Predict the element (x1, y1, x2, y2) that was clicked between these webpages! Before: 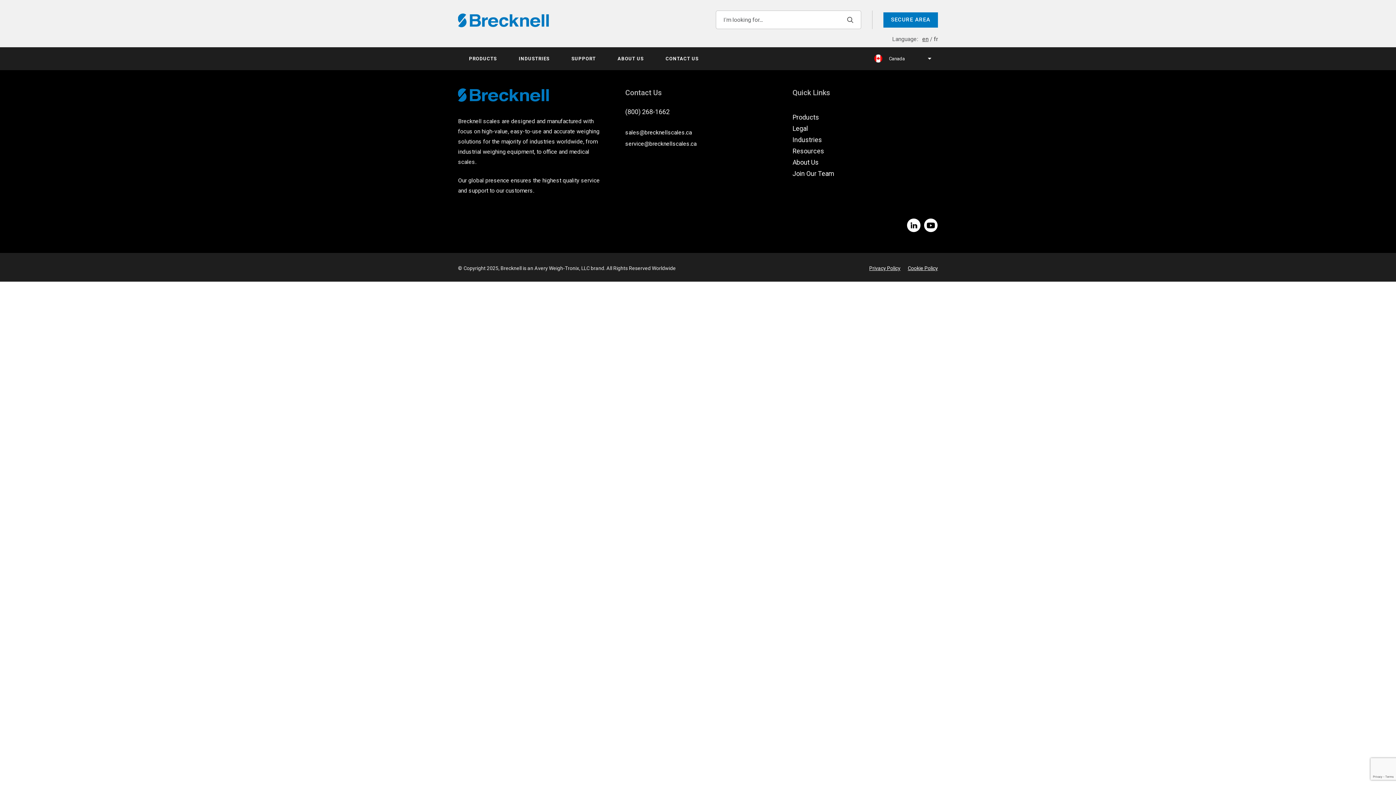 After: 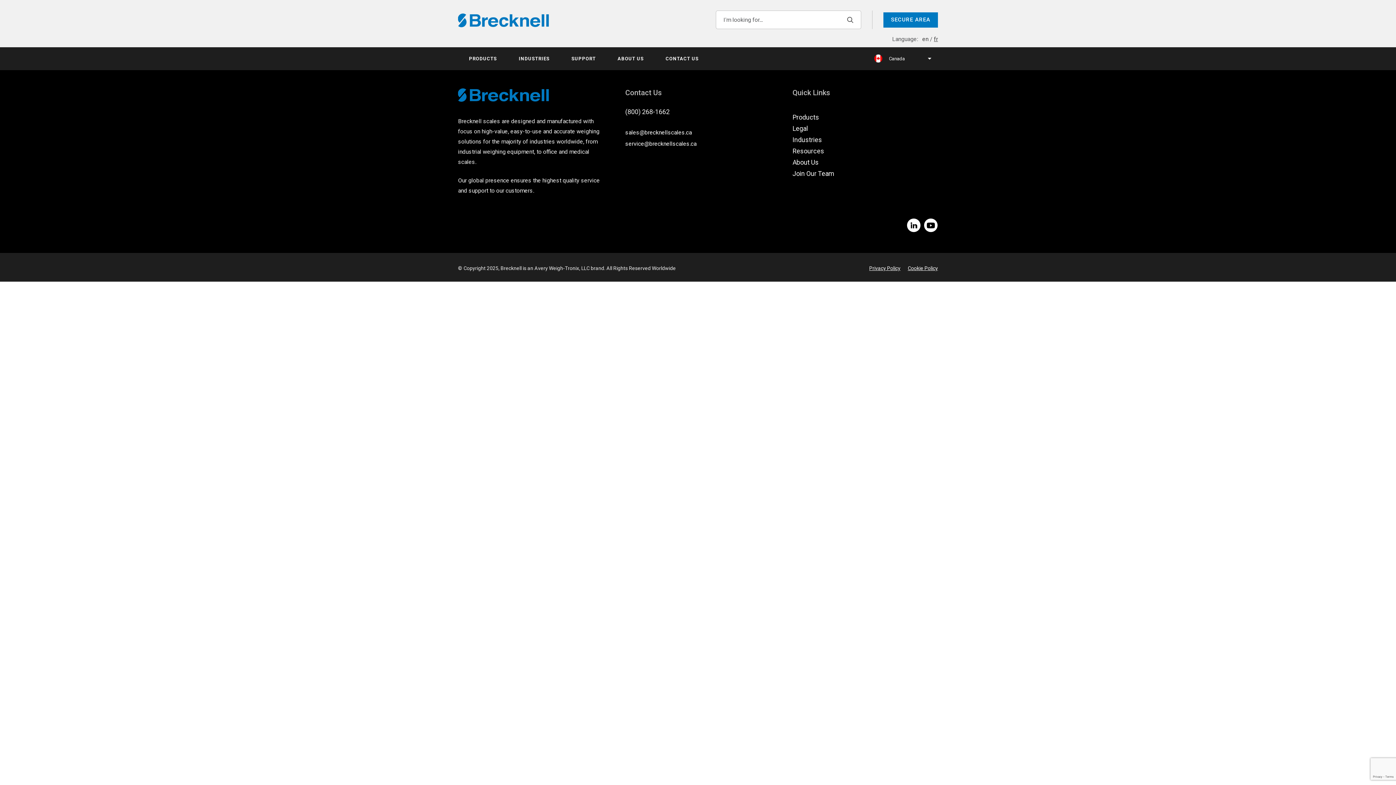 Action: label: fr bbox: (934, 35, 938, 42)